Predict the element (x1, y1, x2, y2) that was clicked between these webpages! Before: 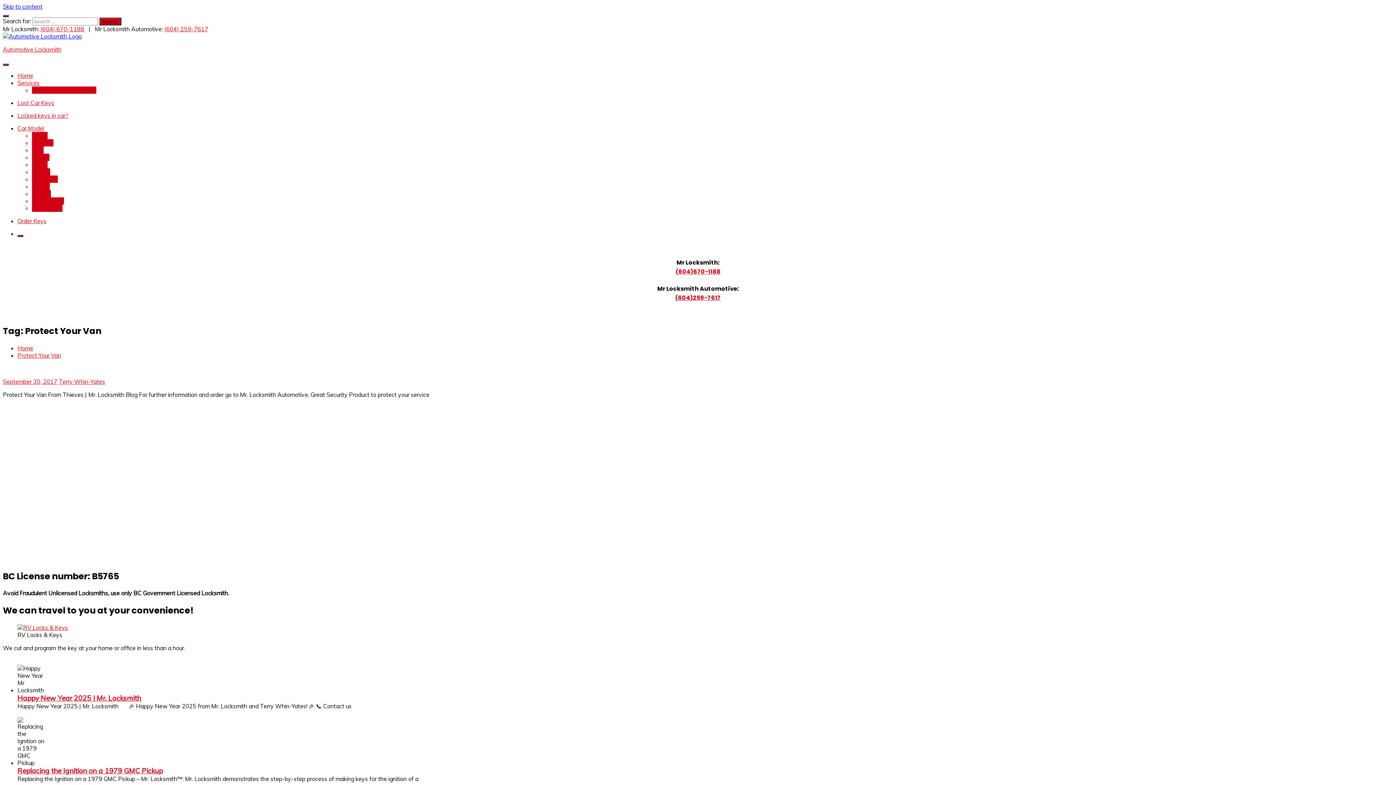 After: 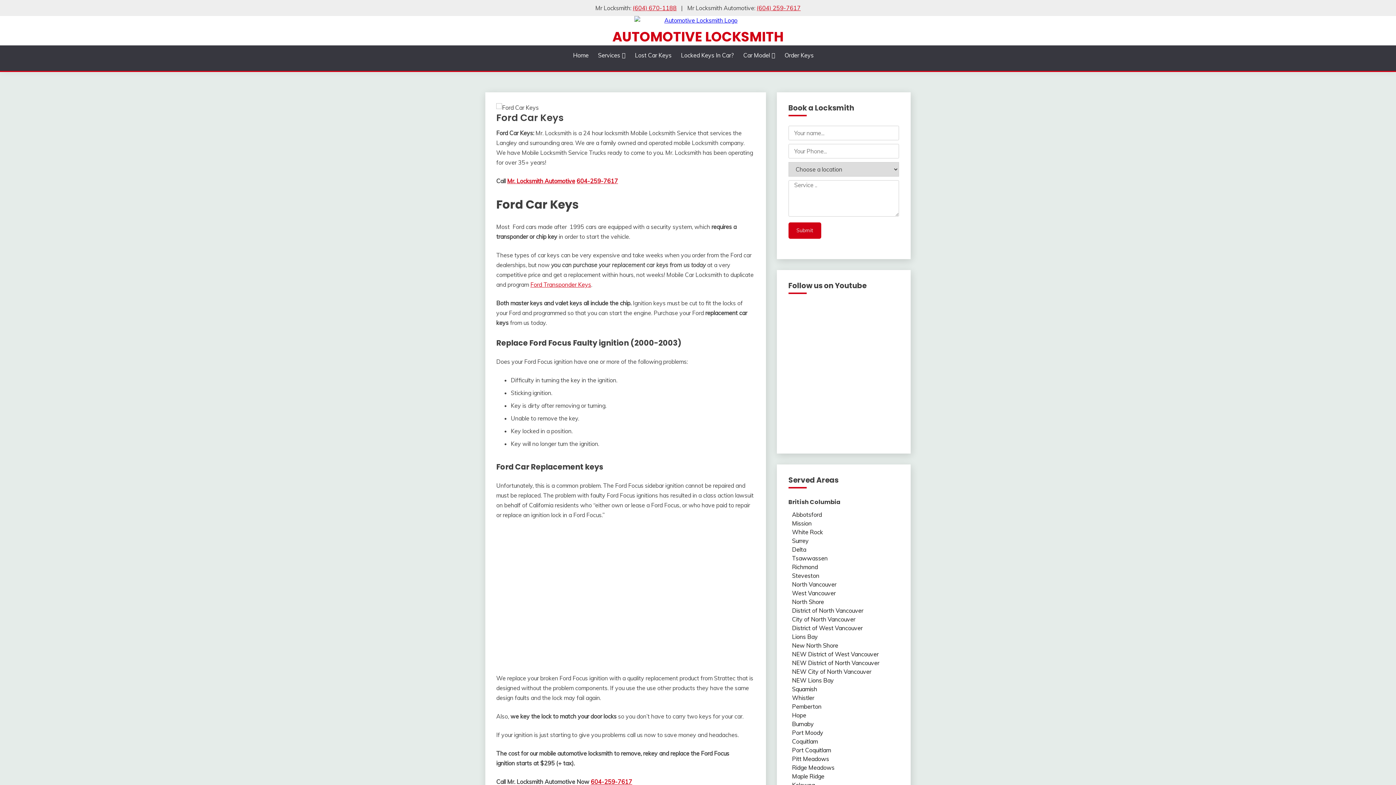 Action: bbox: (32, 146, 43, 153) label: Ford